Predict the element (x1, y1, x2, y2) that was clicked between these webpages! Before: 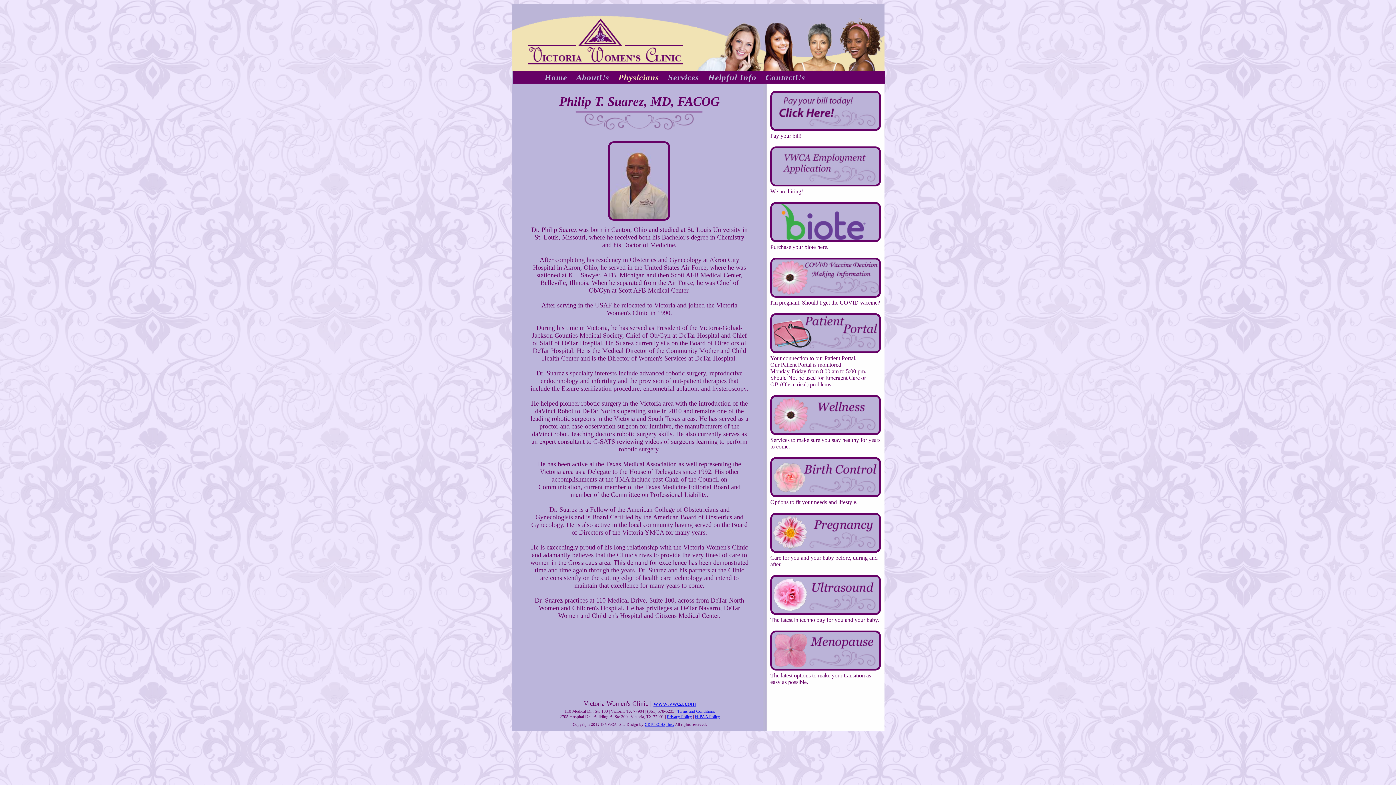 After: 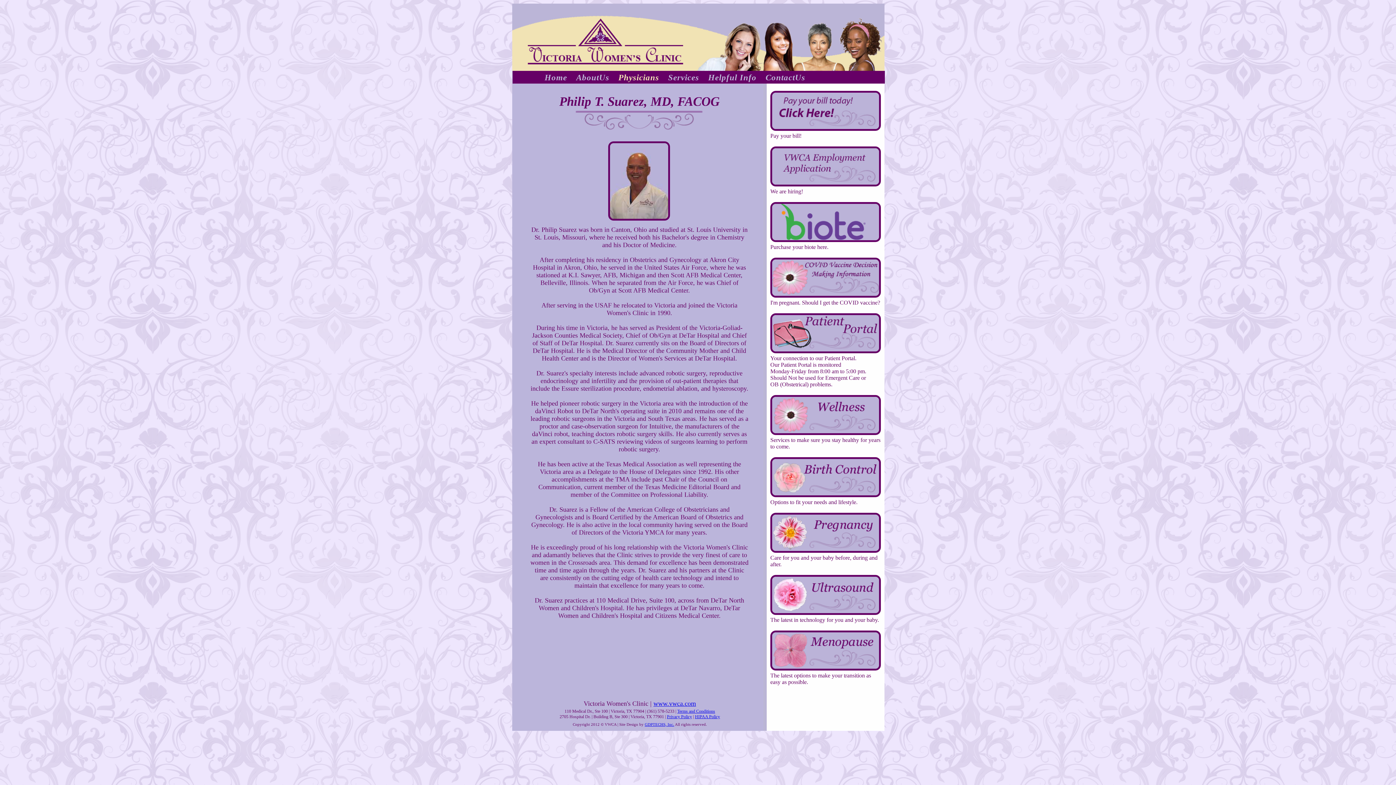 Action: bbox: (766, 141, 884, 145)